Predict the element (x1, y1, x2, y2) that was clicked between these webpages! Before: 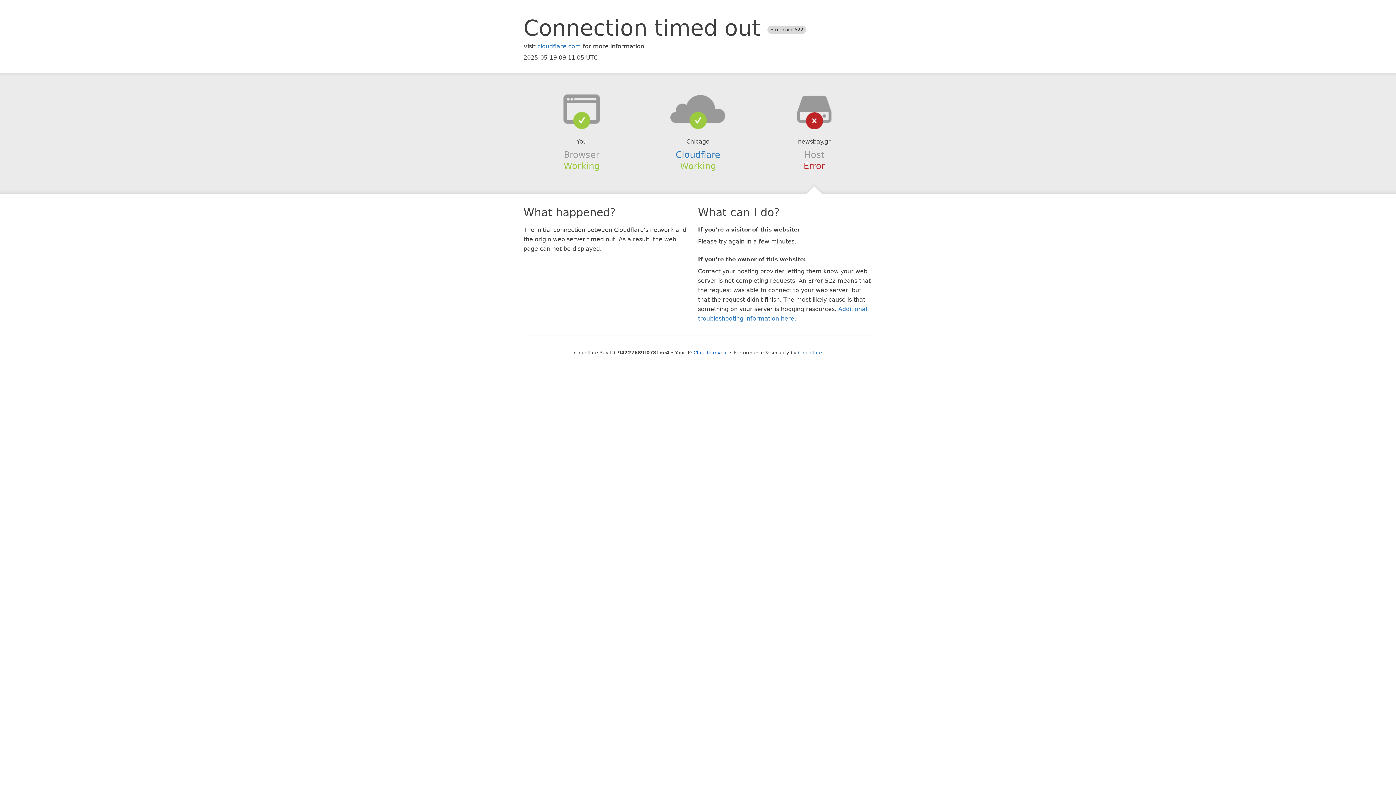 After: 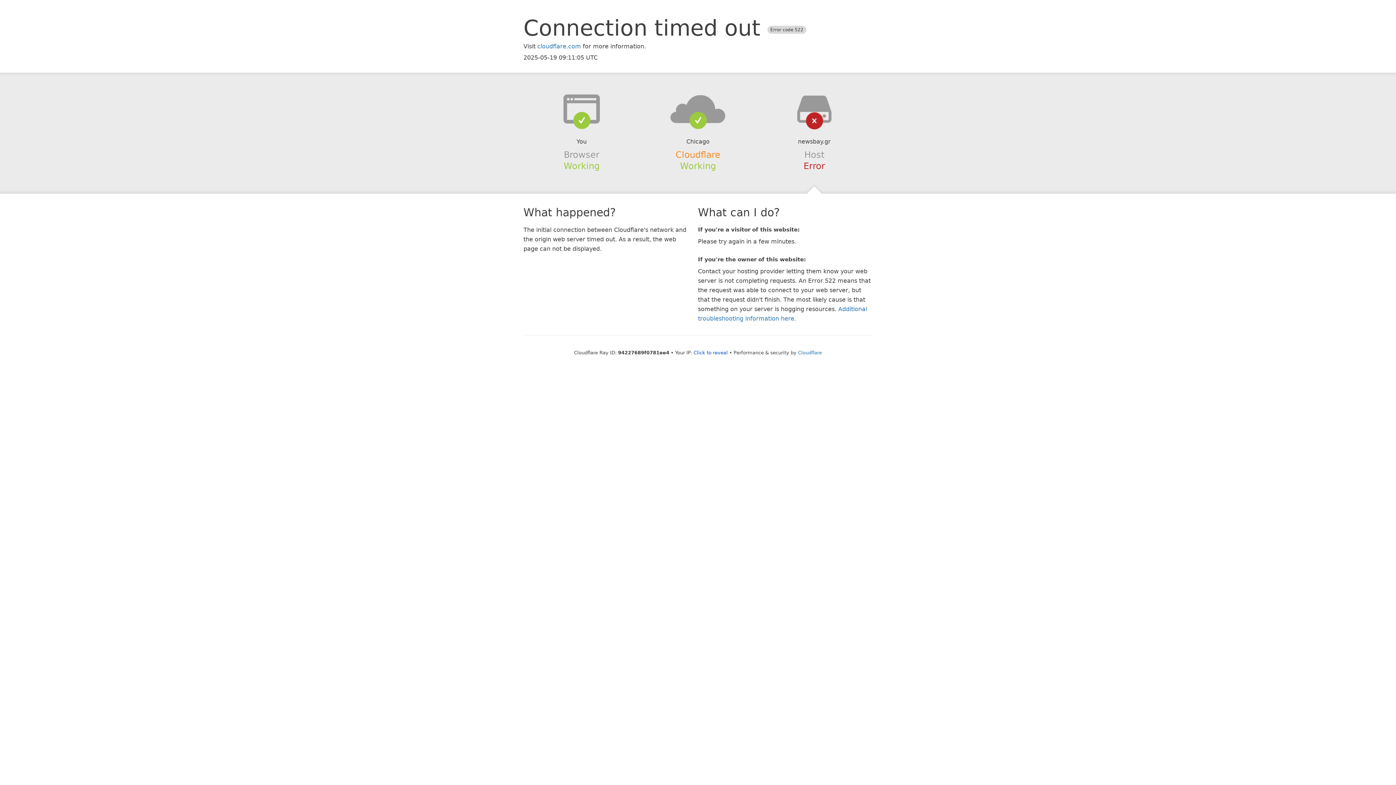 Action: label: Cloudflare bbox: (675, 149, 720, 159)